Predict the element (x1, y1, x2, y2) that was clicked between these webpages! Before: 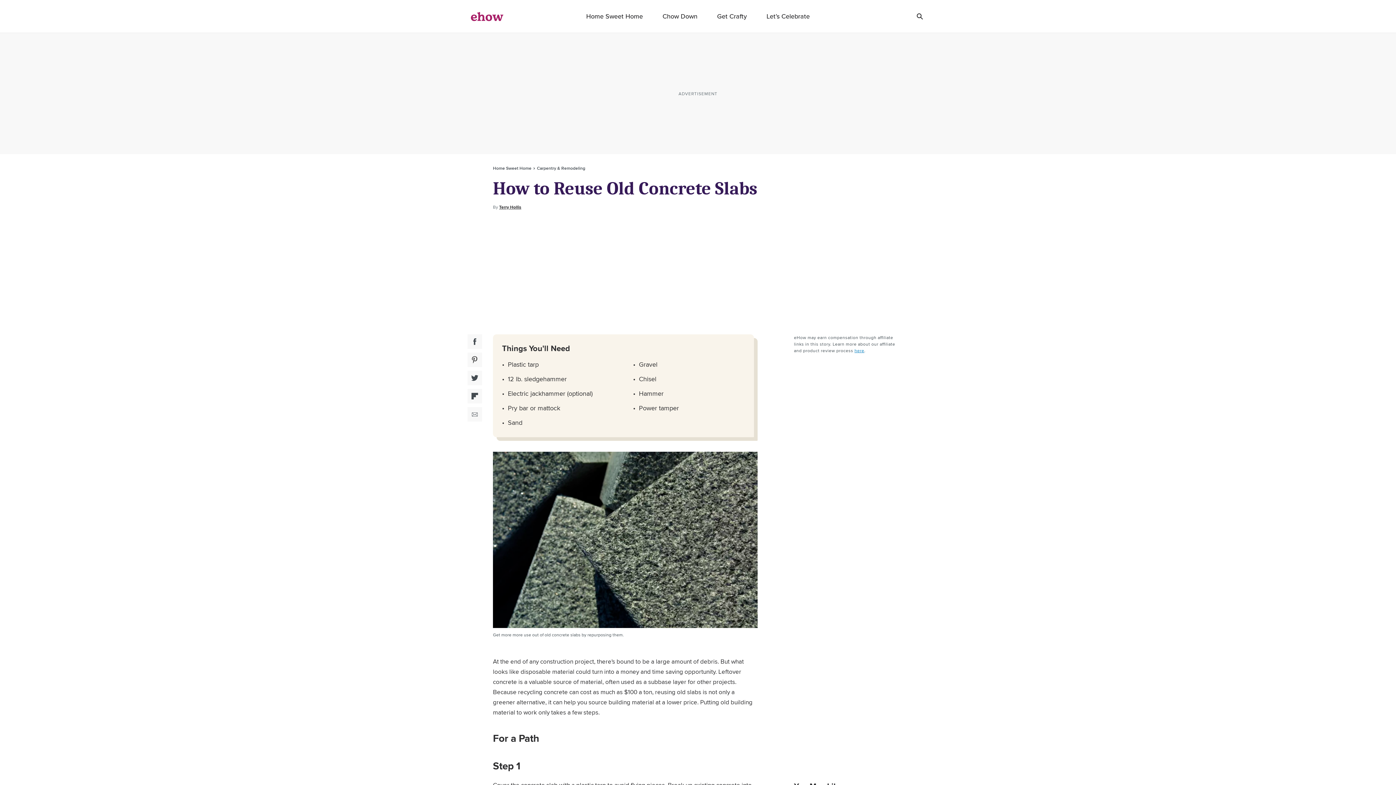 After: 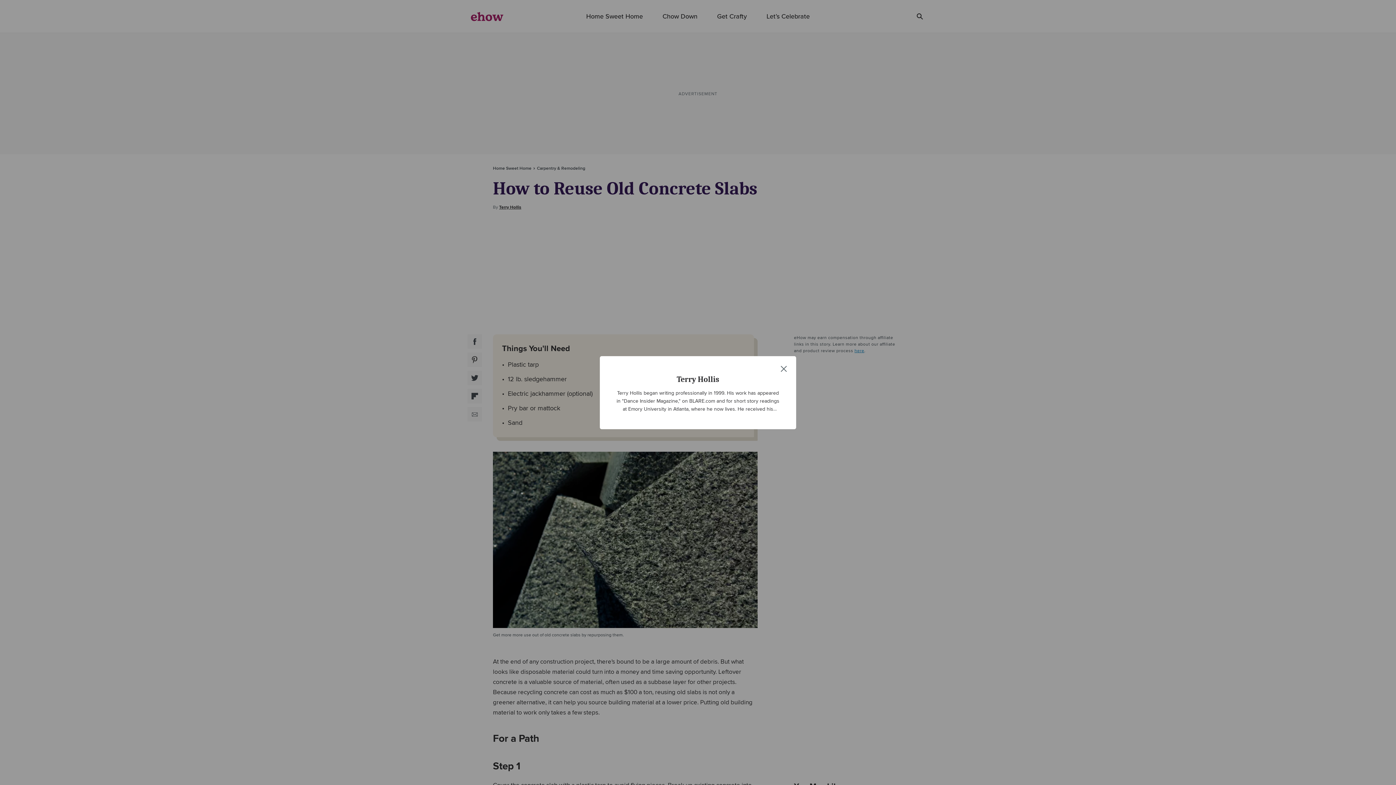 Action: bbox: (499, 204, 521, 210) label: Open writer bio modal